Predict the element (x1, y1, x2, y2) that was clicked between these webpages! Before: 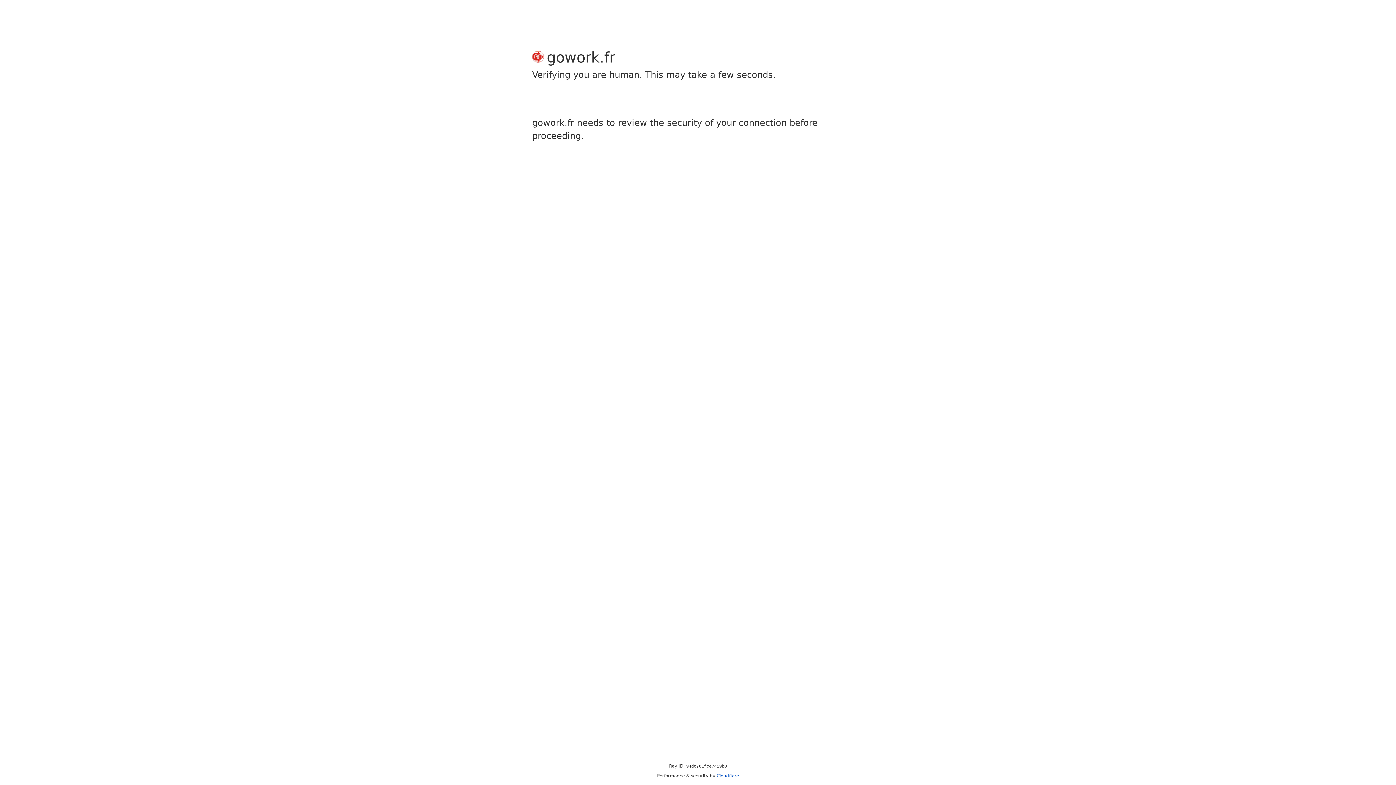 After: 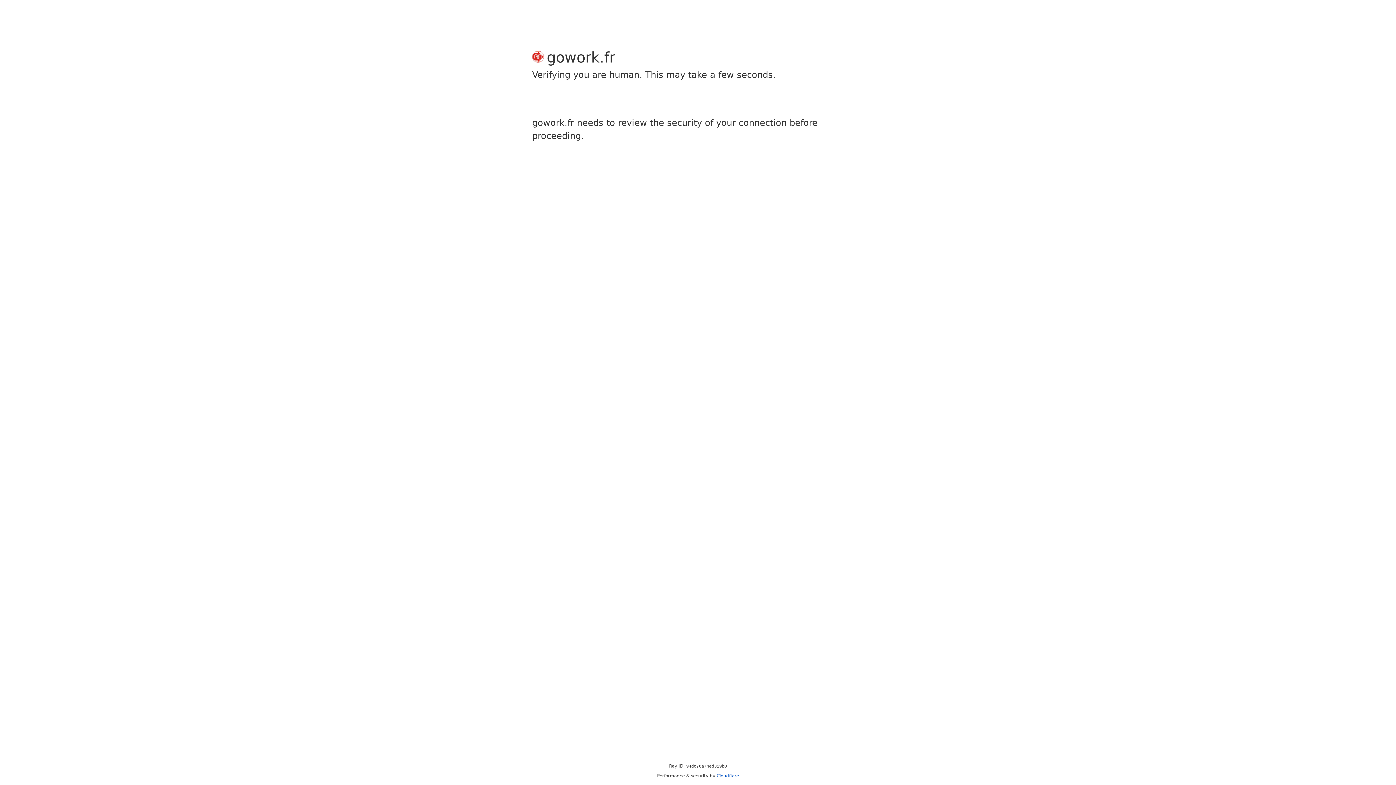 Action: label: Cloudflare bbox: (716, 773, 739, 778)